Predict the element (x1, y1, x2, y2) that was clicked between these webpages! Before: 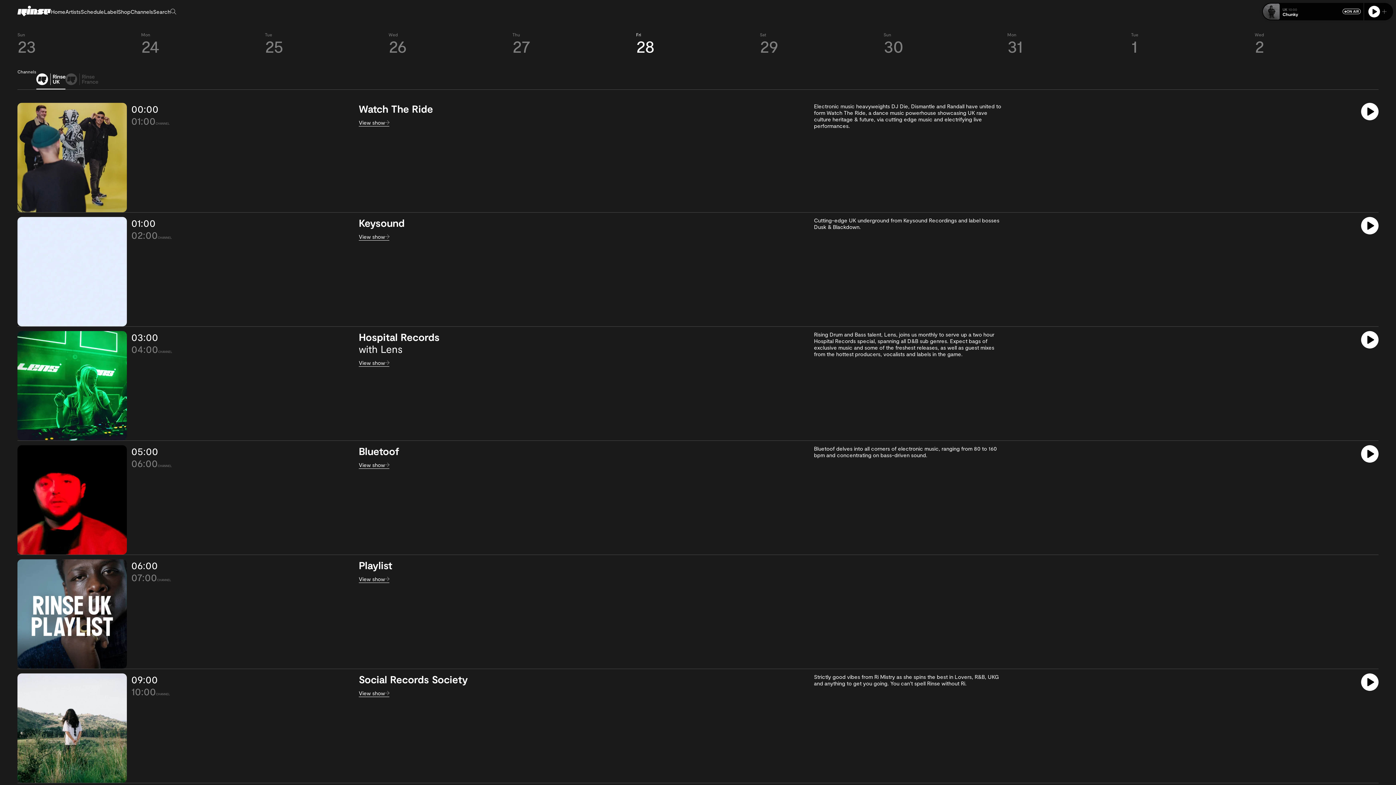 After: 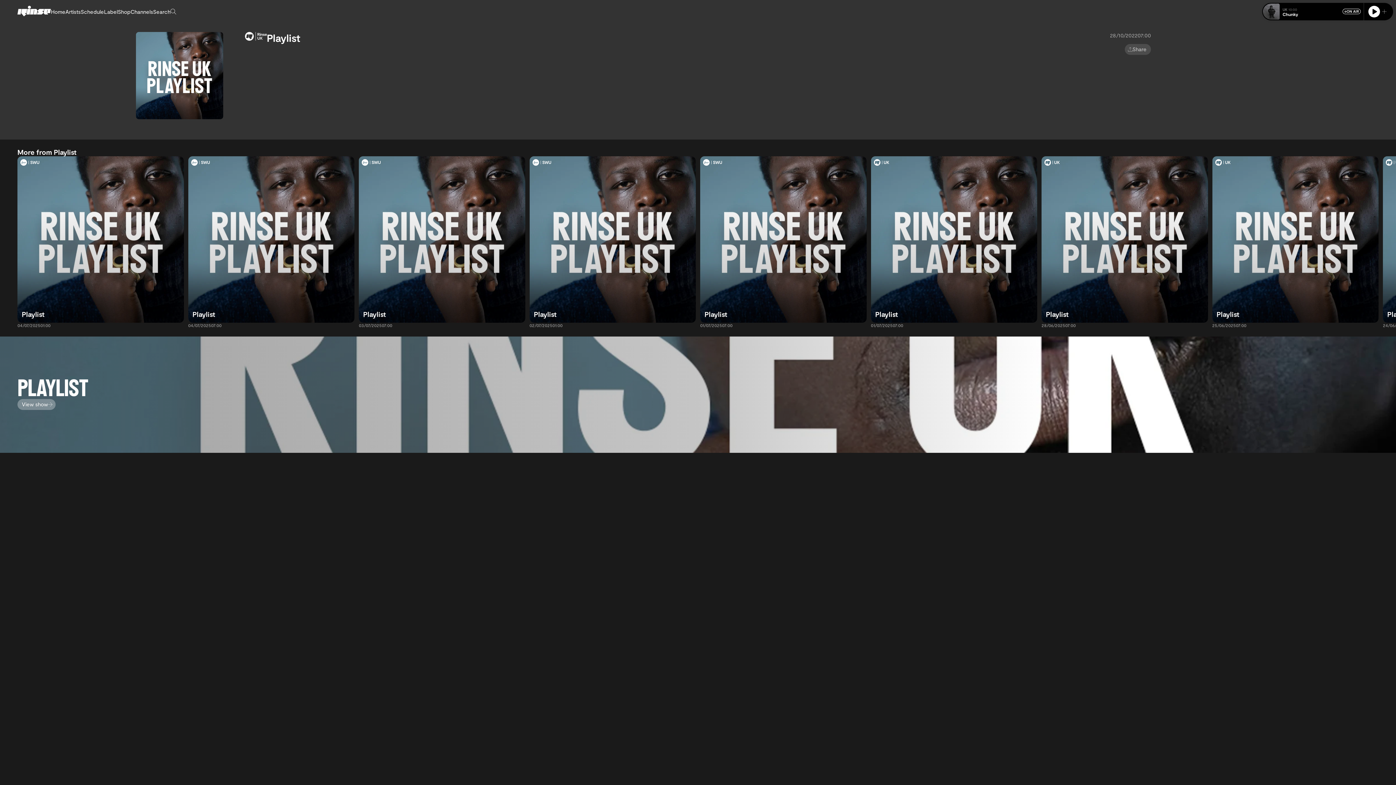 Action: label: 06:00
07:00
CHANNEL
Playlist
View show bbox: (17, 554, 1378, 669)